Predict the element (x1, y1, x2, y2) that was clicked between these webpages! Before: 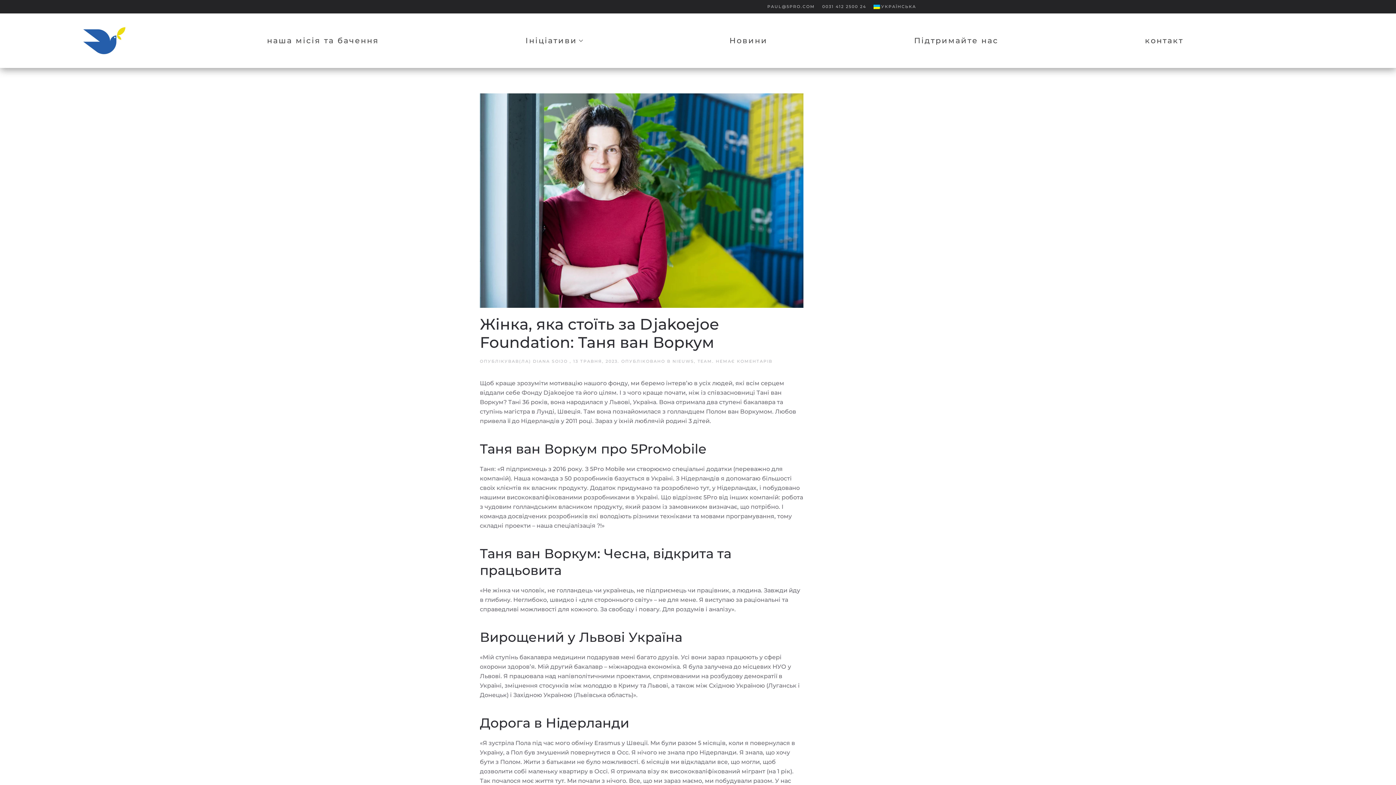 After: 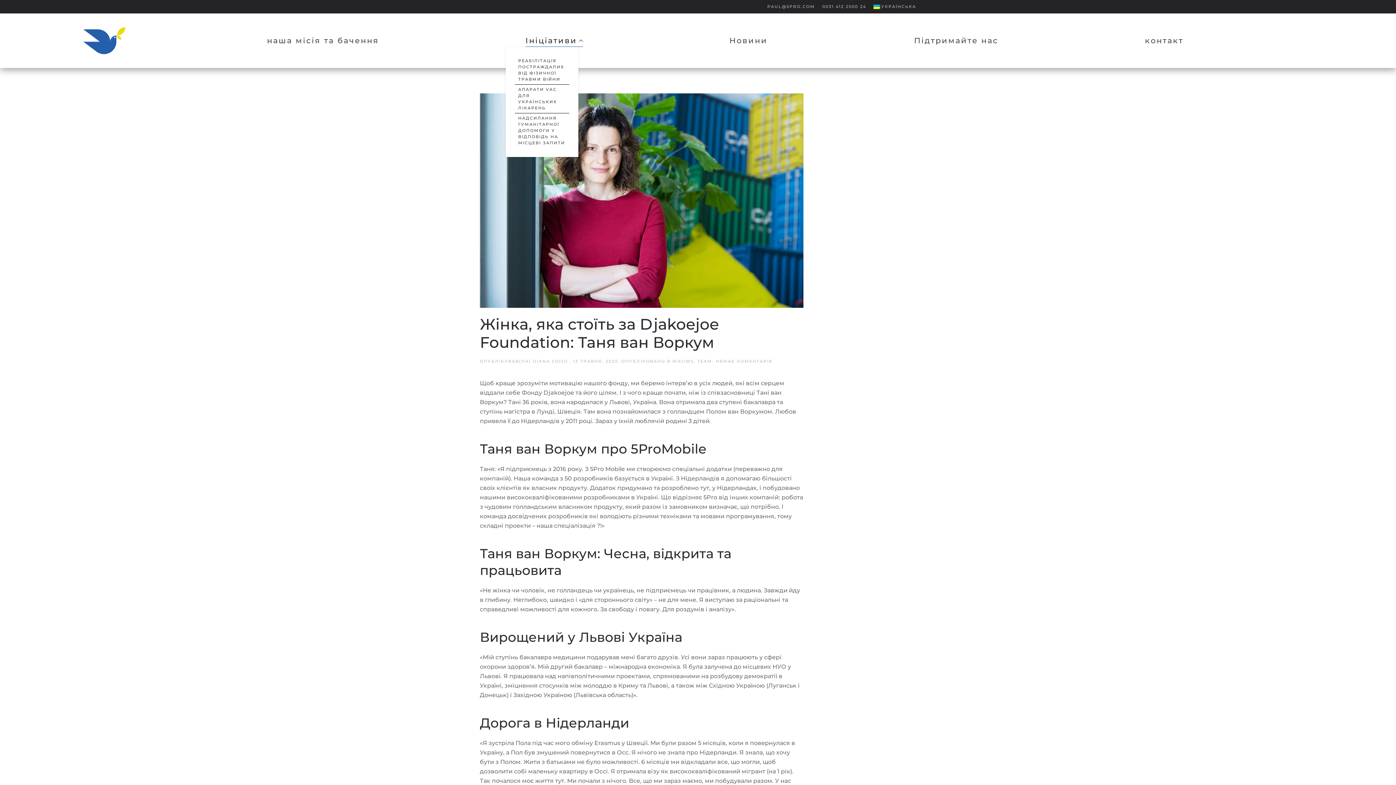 Action: label: Ініціативи bbox: (514, 34, 594, 46)